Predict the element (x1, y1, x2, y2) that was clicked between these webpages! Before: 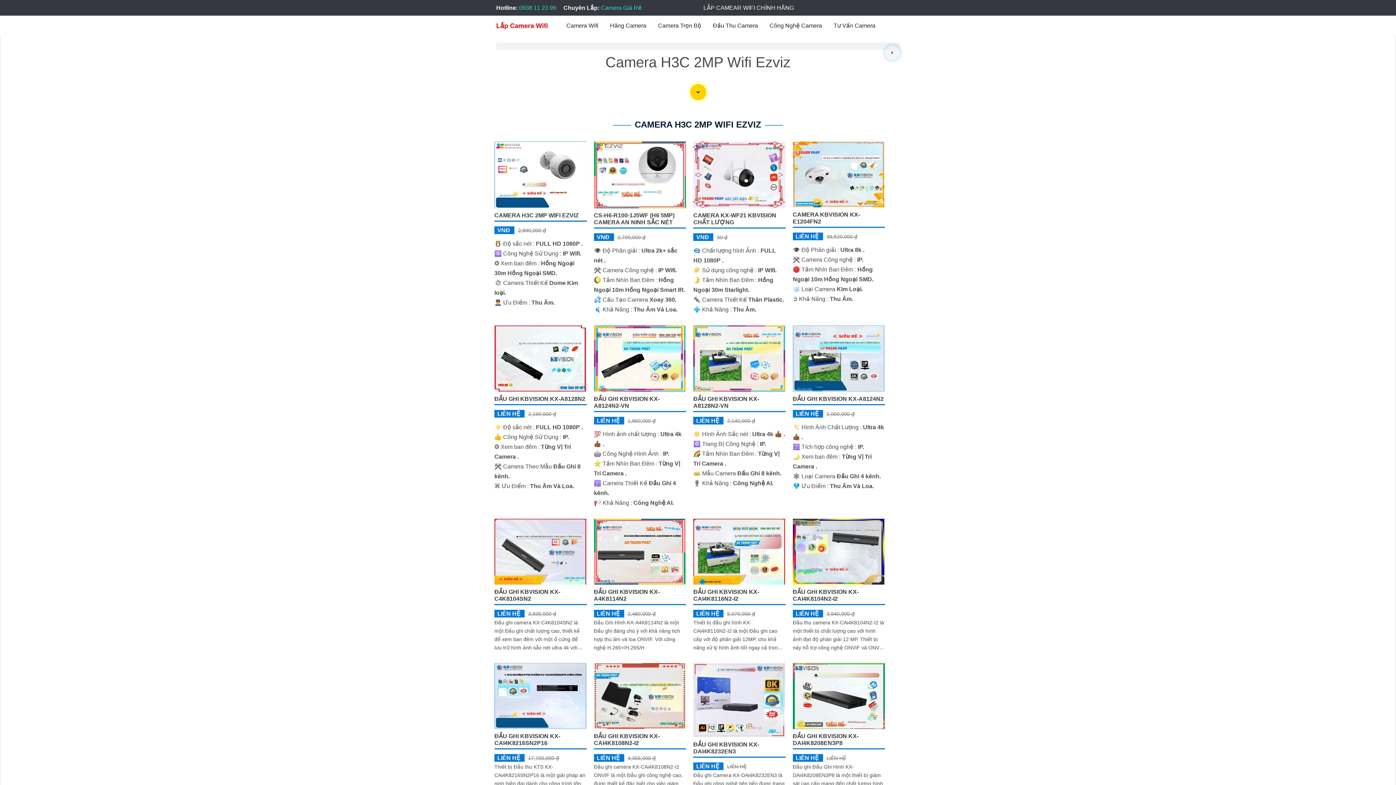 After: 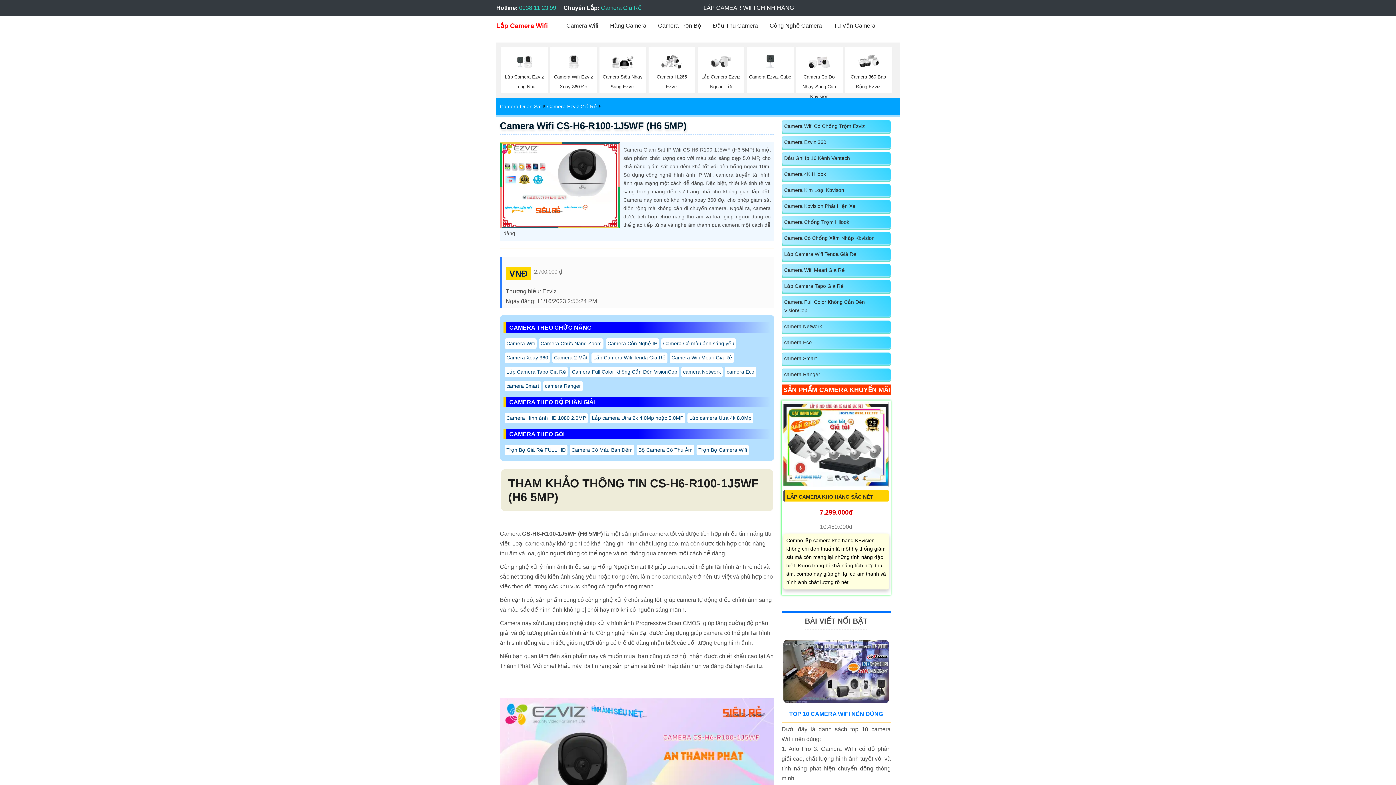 Action: bbox: (594, 171, 686, 177)